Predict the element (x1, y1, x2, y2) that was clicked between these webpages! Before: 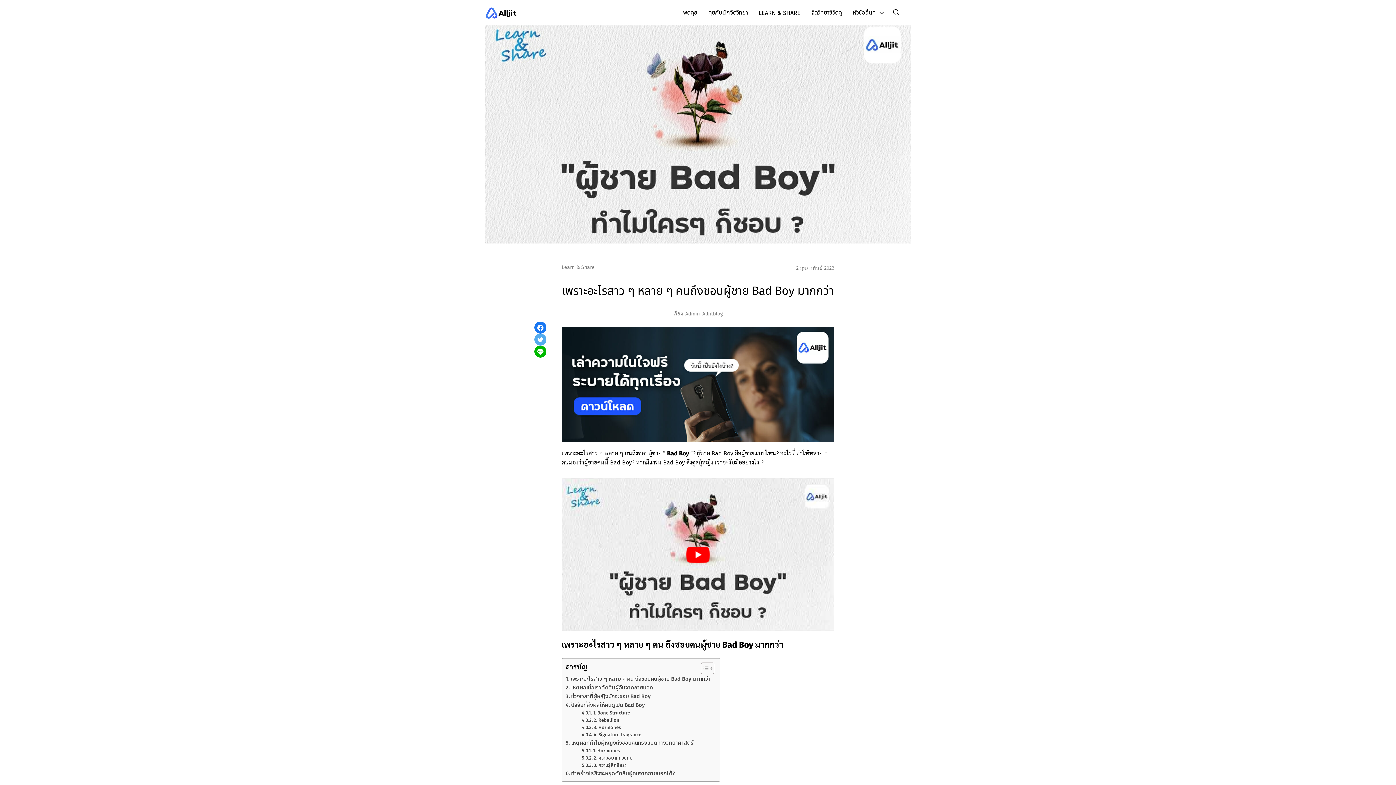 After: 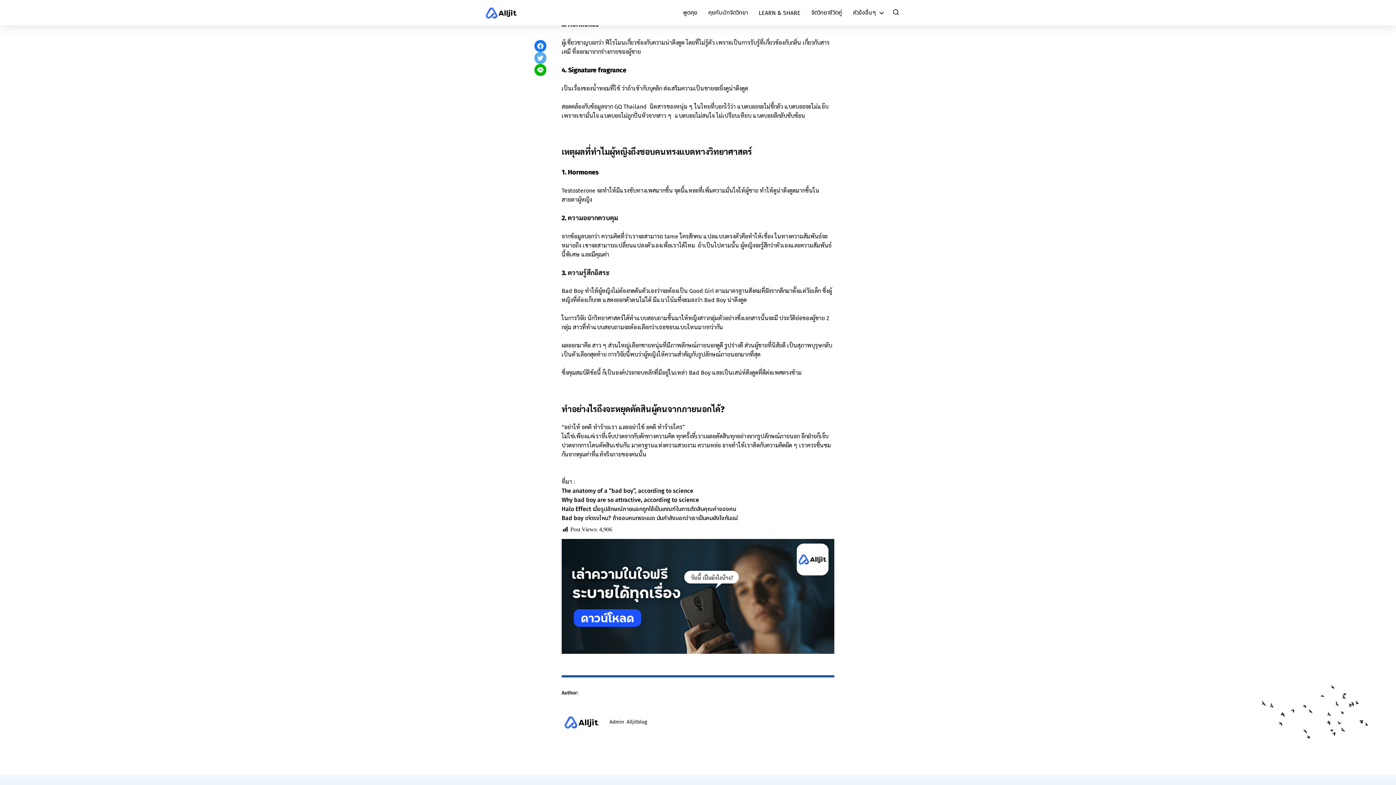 Action: bbox: (581, 717, 620, 724) label: 2. Rebellion 